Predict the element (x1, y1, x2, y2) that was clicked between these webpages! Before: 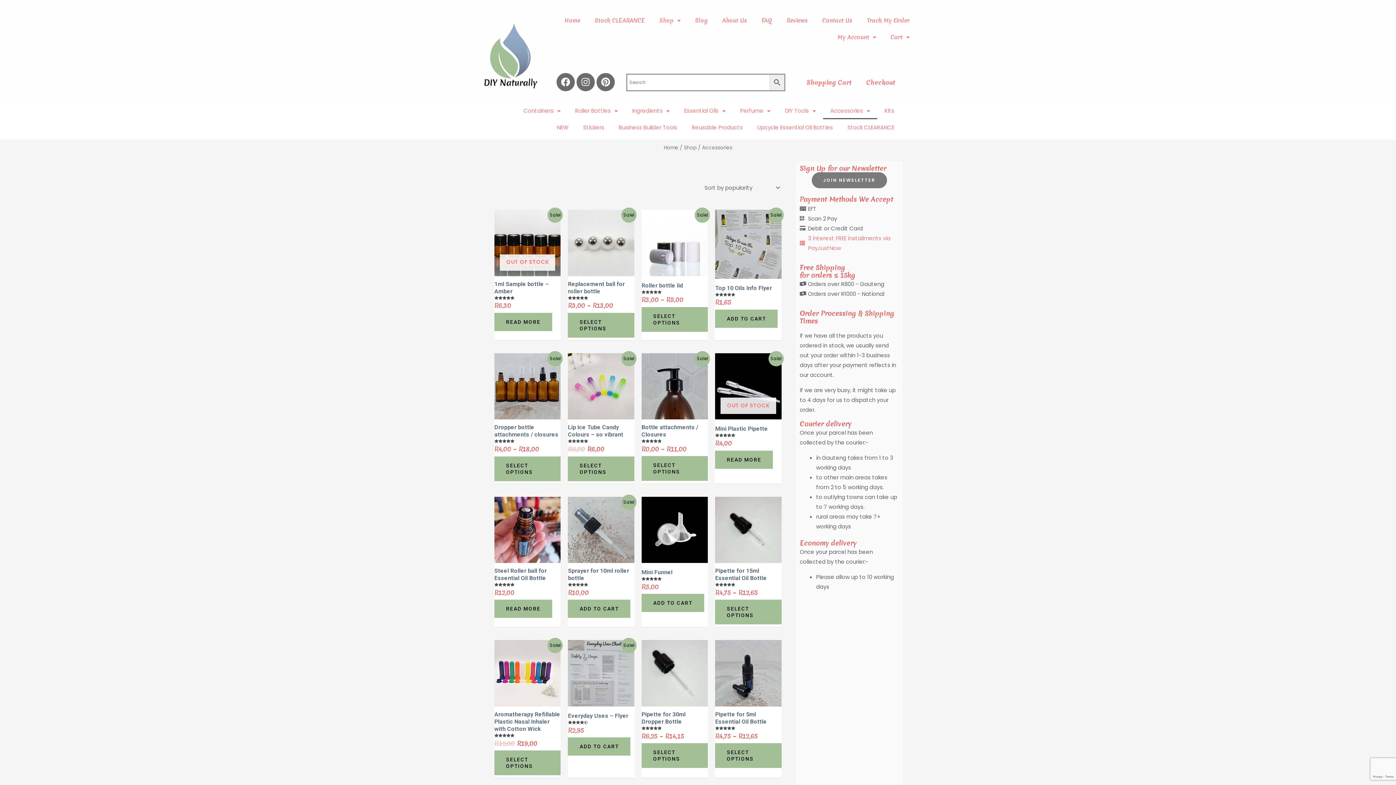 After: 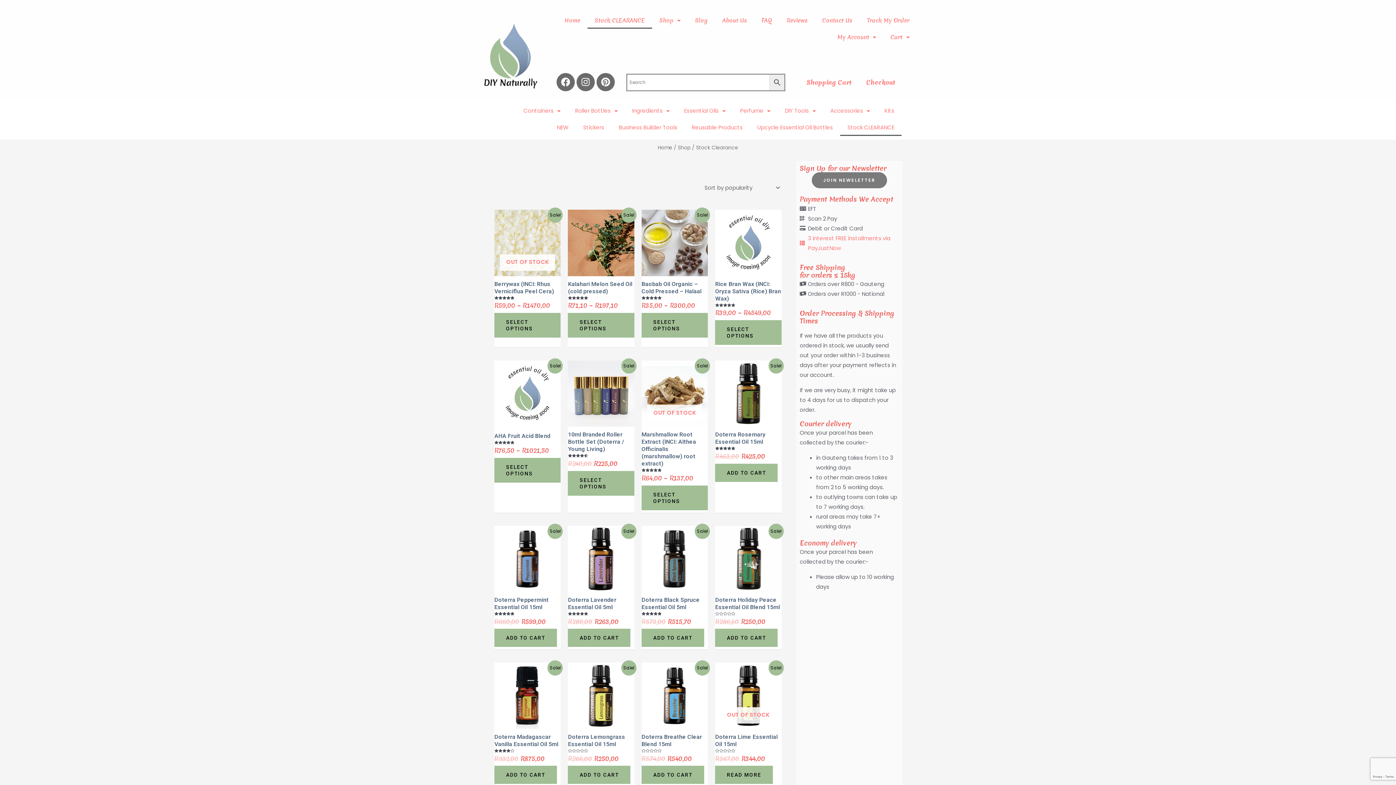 Action: bbox: (840, 119, 901, 136) label: Stock CLEARANCE